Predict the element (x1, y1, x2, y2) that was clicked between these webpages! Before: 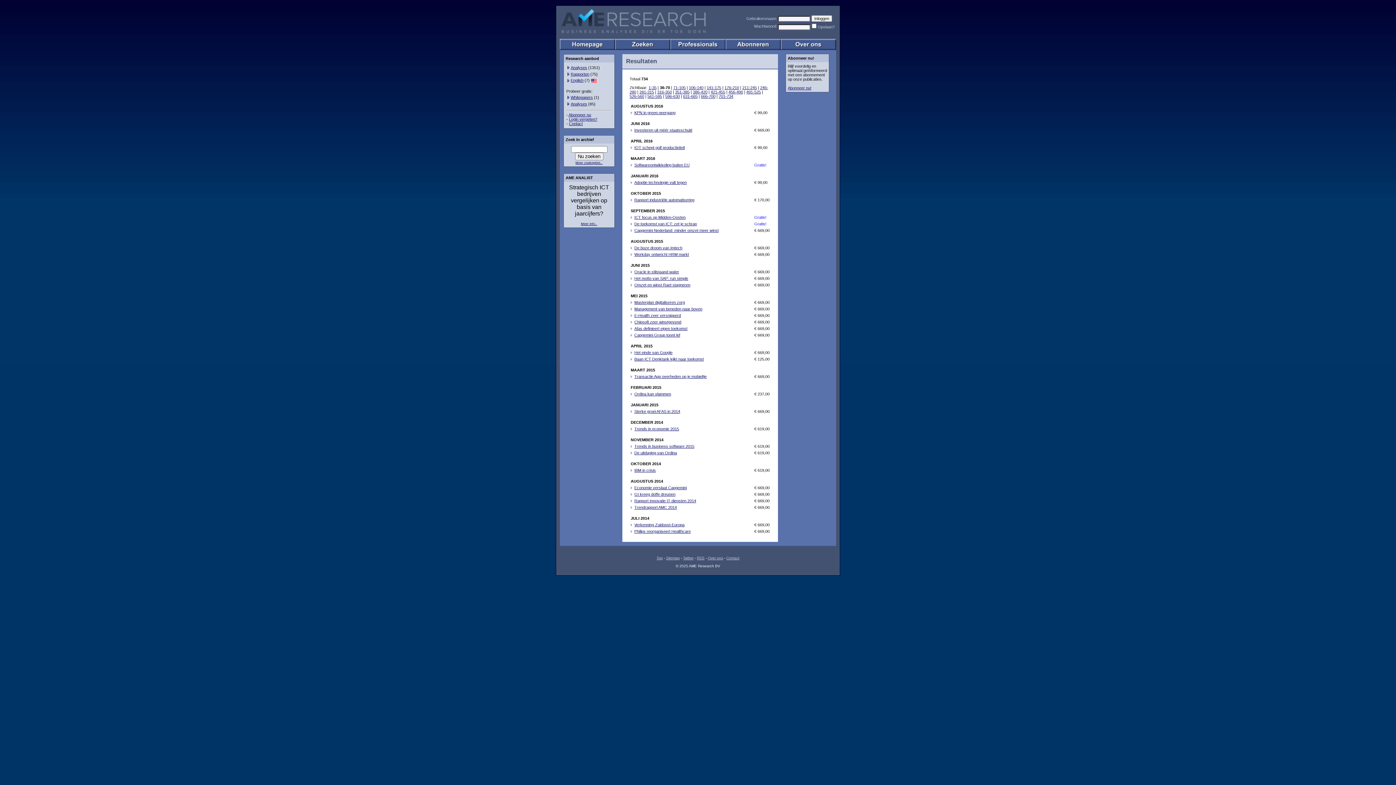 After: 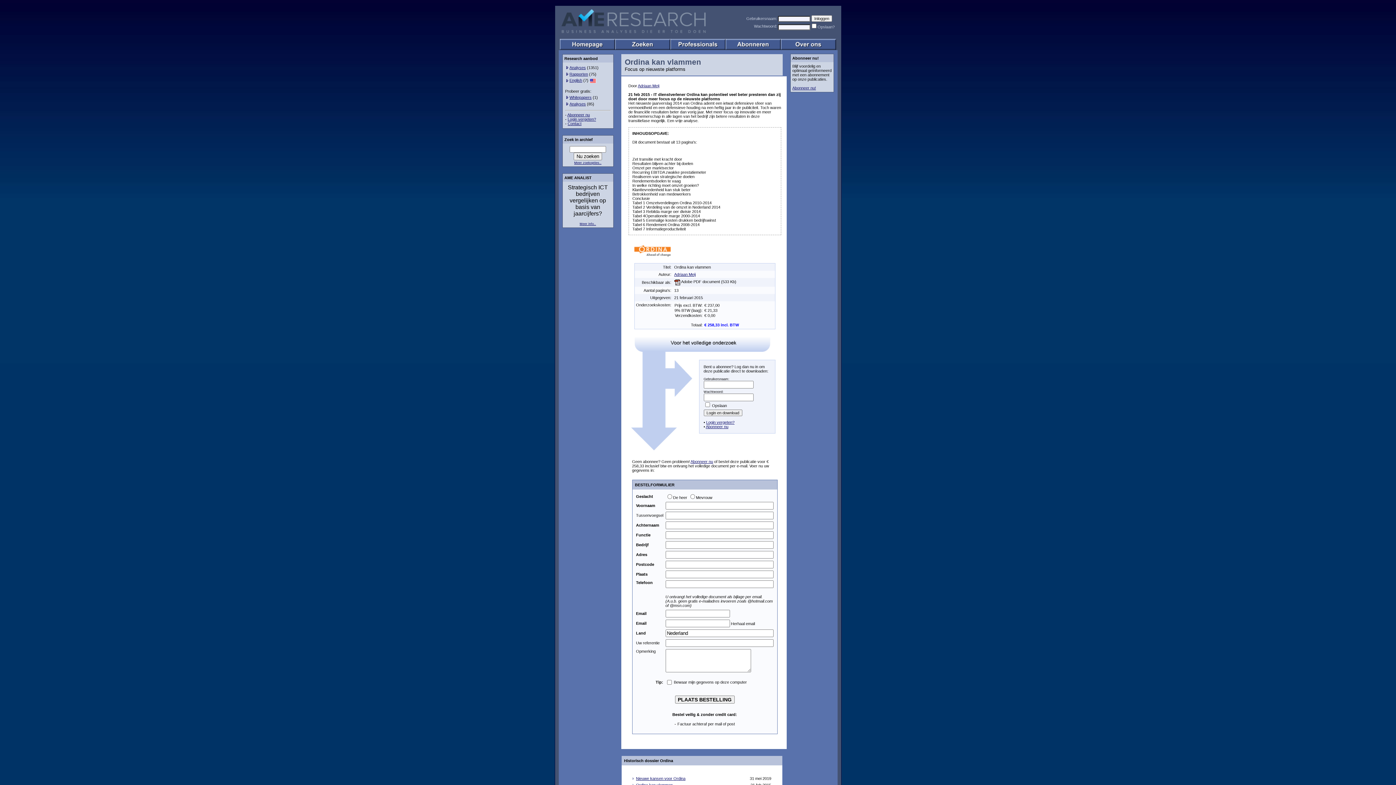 Action: bbox: (634, 392, 671, 396) label: Ordina kan vlammen